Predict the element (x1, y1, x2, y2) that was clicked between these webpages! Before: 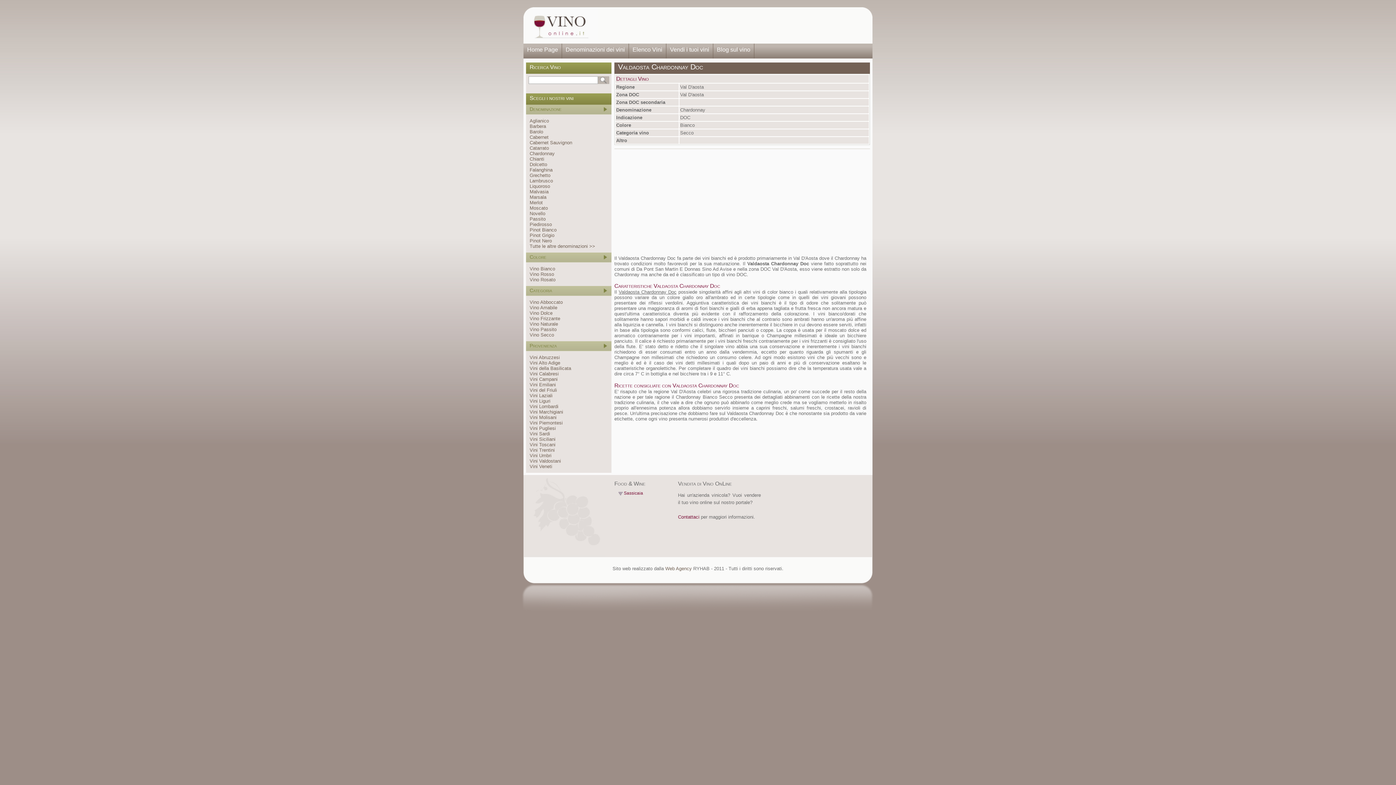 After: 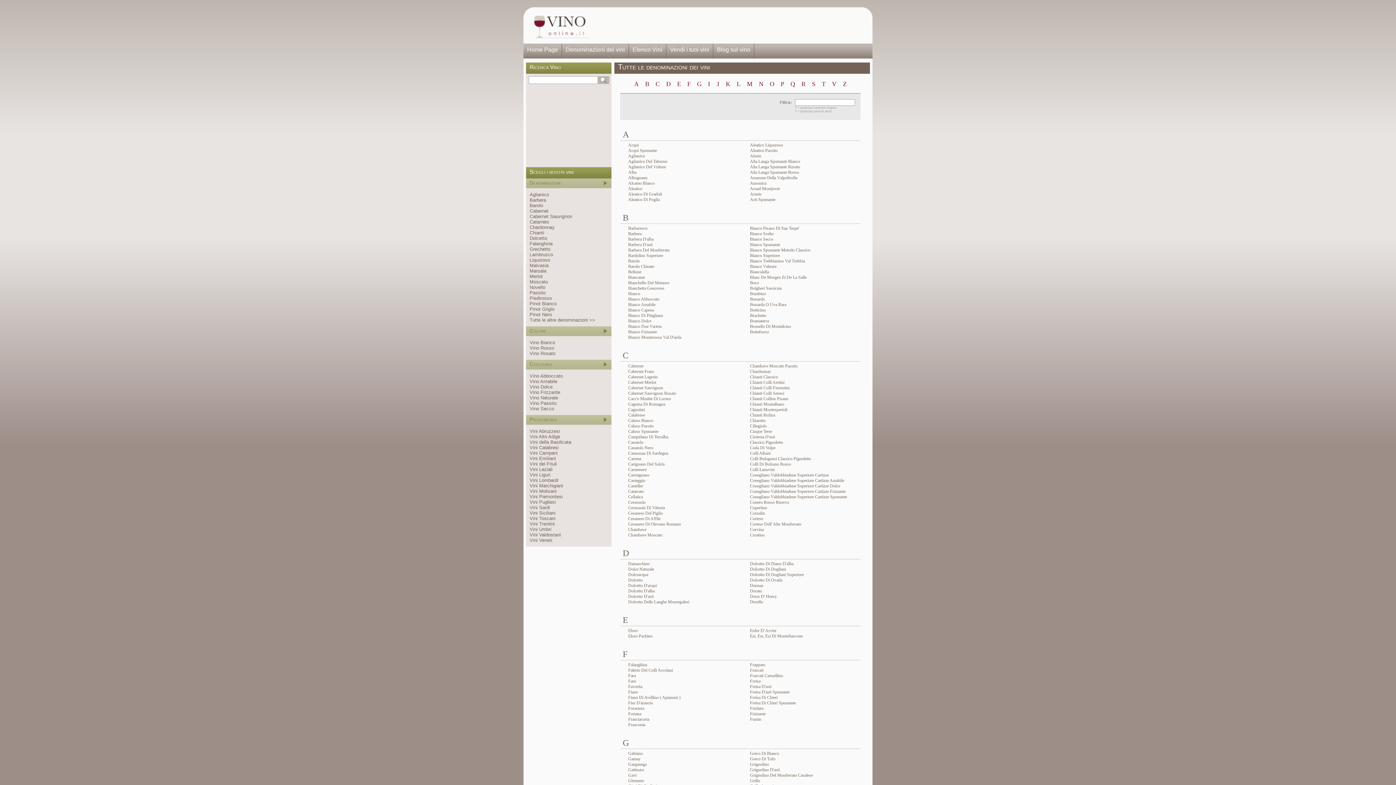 Action: label: Tutte le altre denominazioni >> bbox: (529, 243, 595, 249)